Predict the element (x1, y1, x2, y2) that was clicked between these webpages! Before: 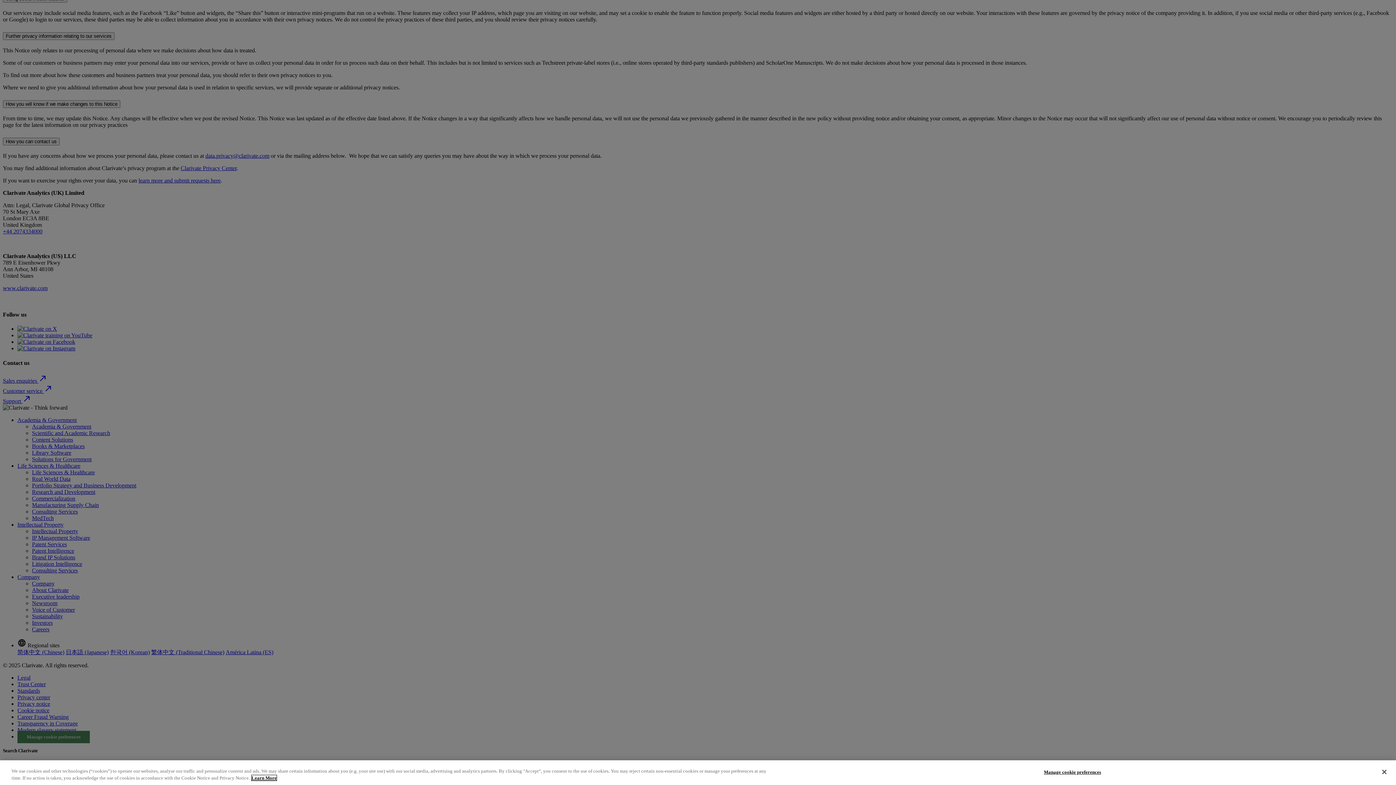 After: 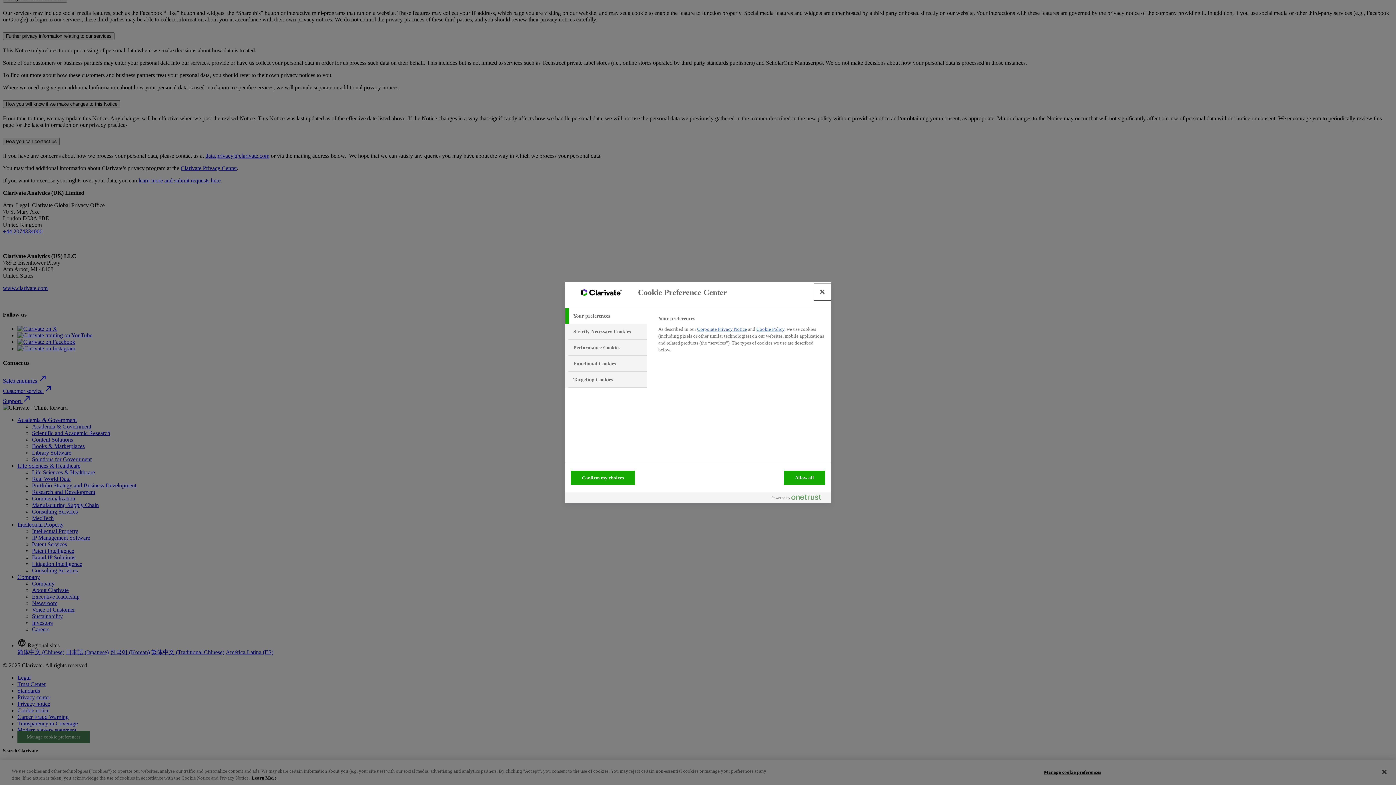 Action: label: Manage cookie preferences bbox: (1044, 765, 1101, 779)